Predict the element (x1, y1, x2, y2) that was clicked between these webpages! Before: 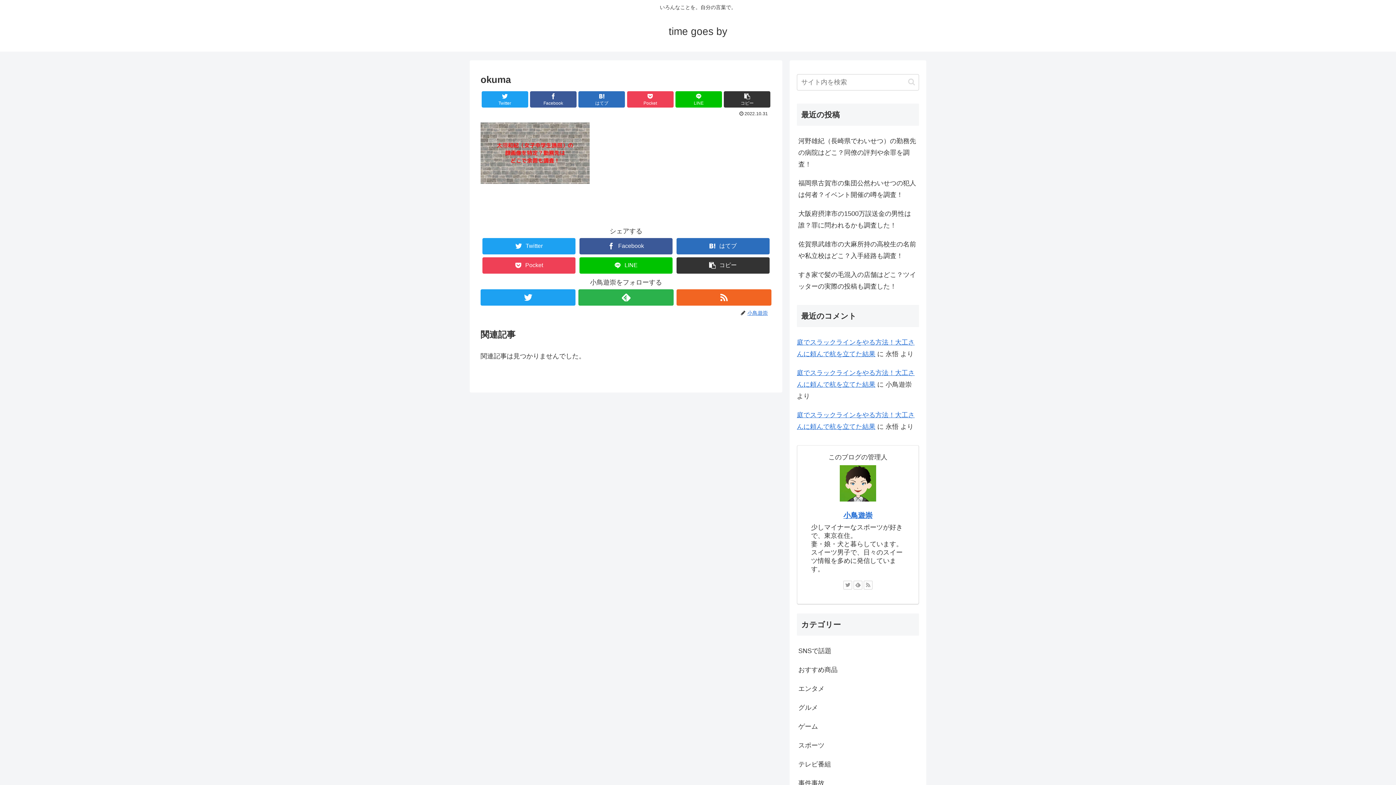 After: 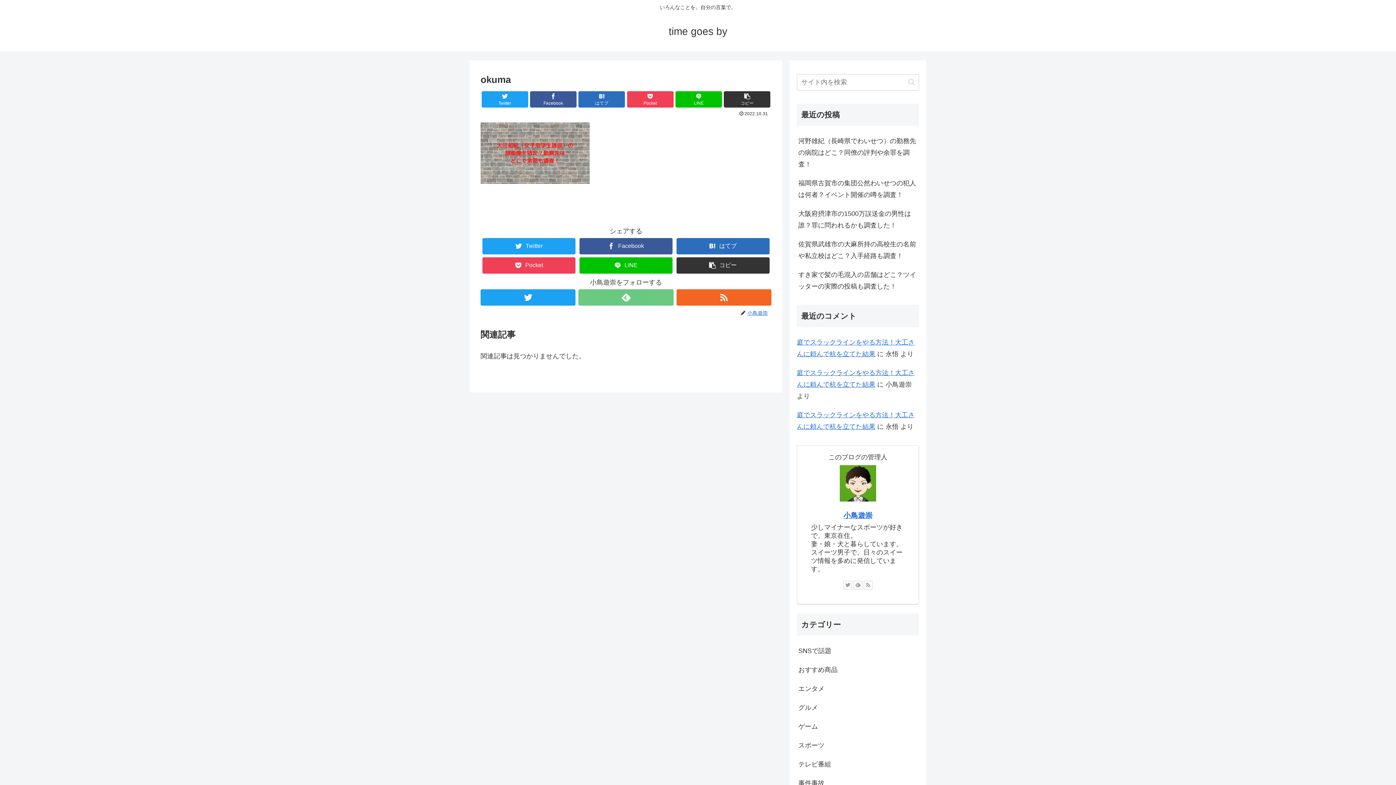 Action: bbox: (578, 289, 673, 305)